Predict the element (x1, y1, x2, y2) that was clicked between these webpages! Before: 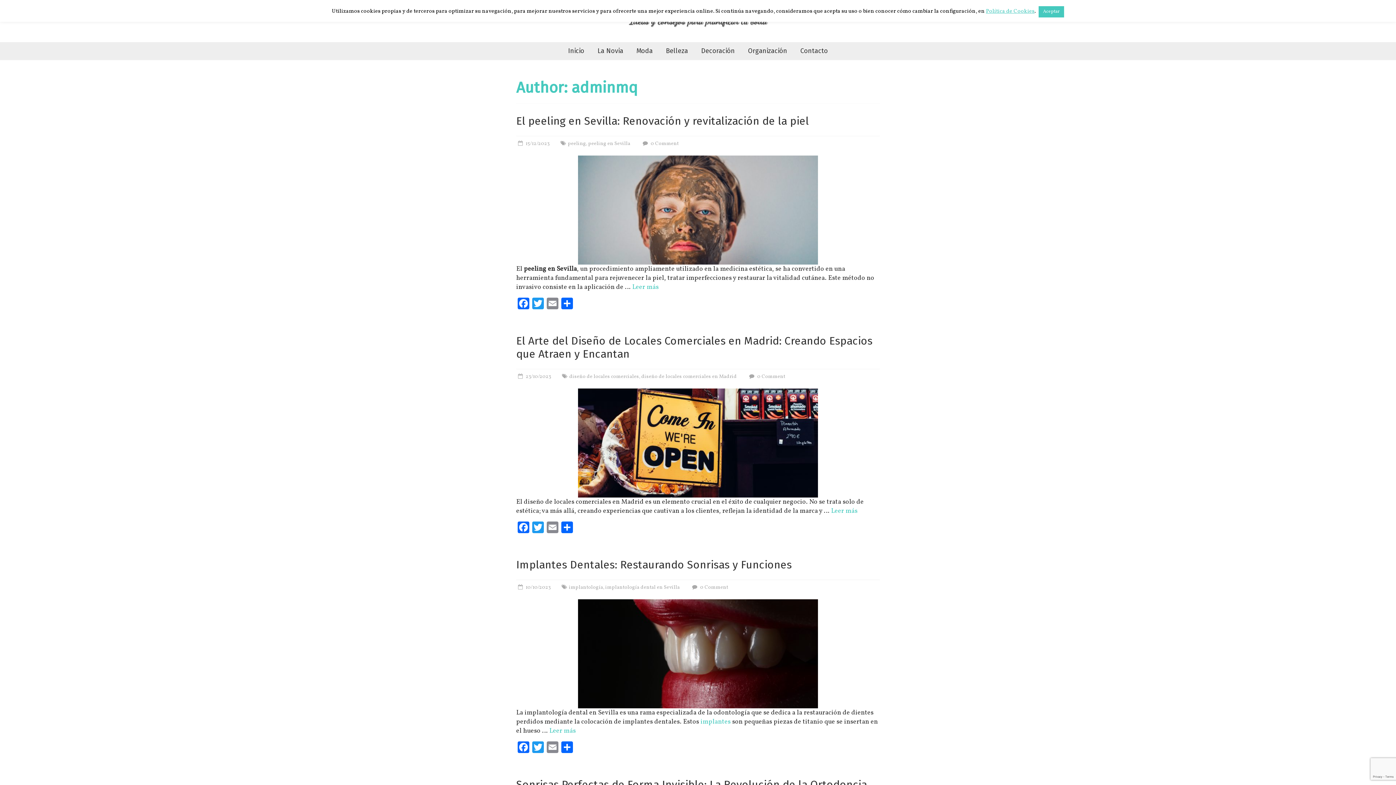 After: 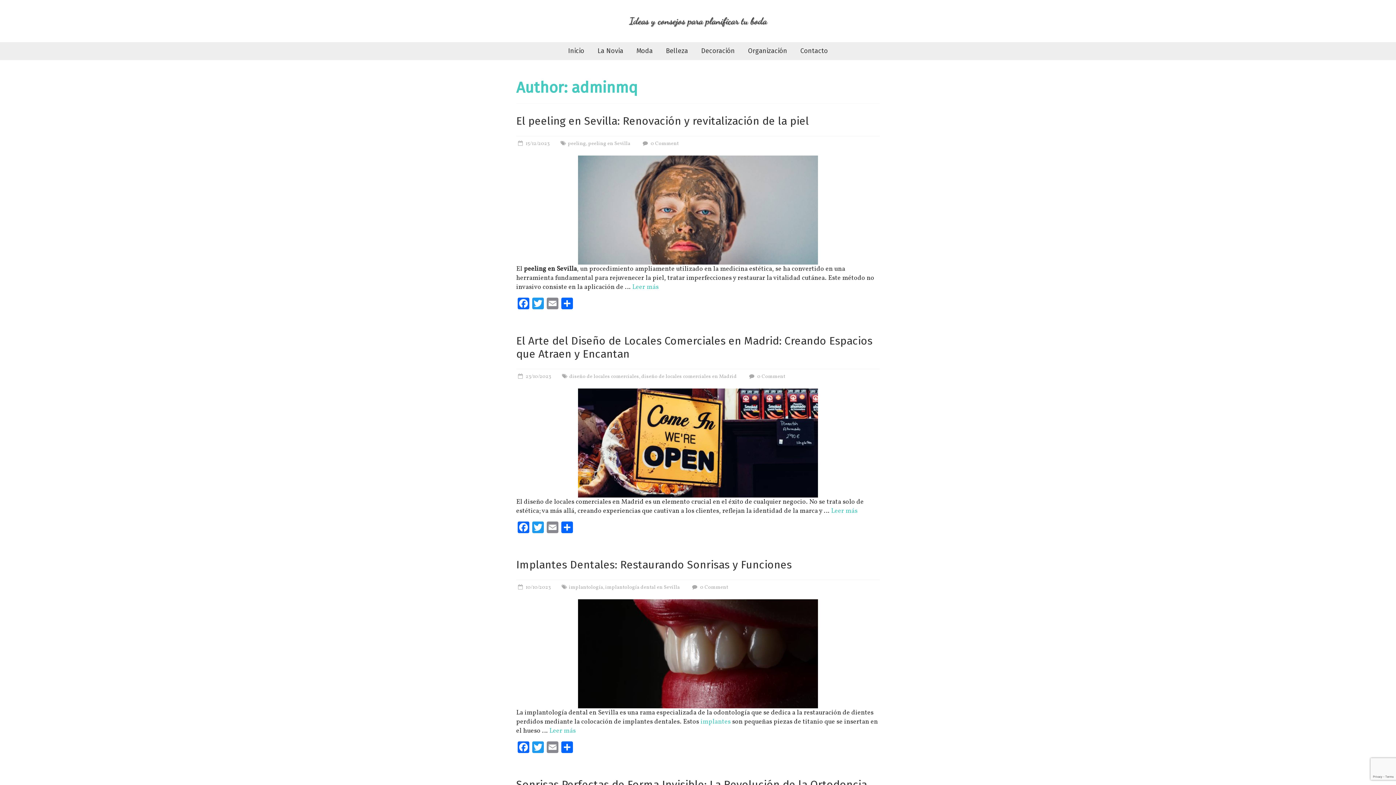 Action: bbox: (1038, 6, 1064, 17) label: Aceptar